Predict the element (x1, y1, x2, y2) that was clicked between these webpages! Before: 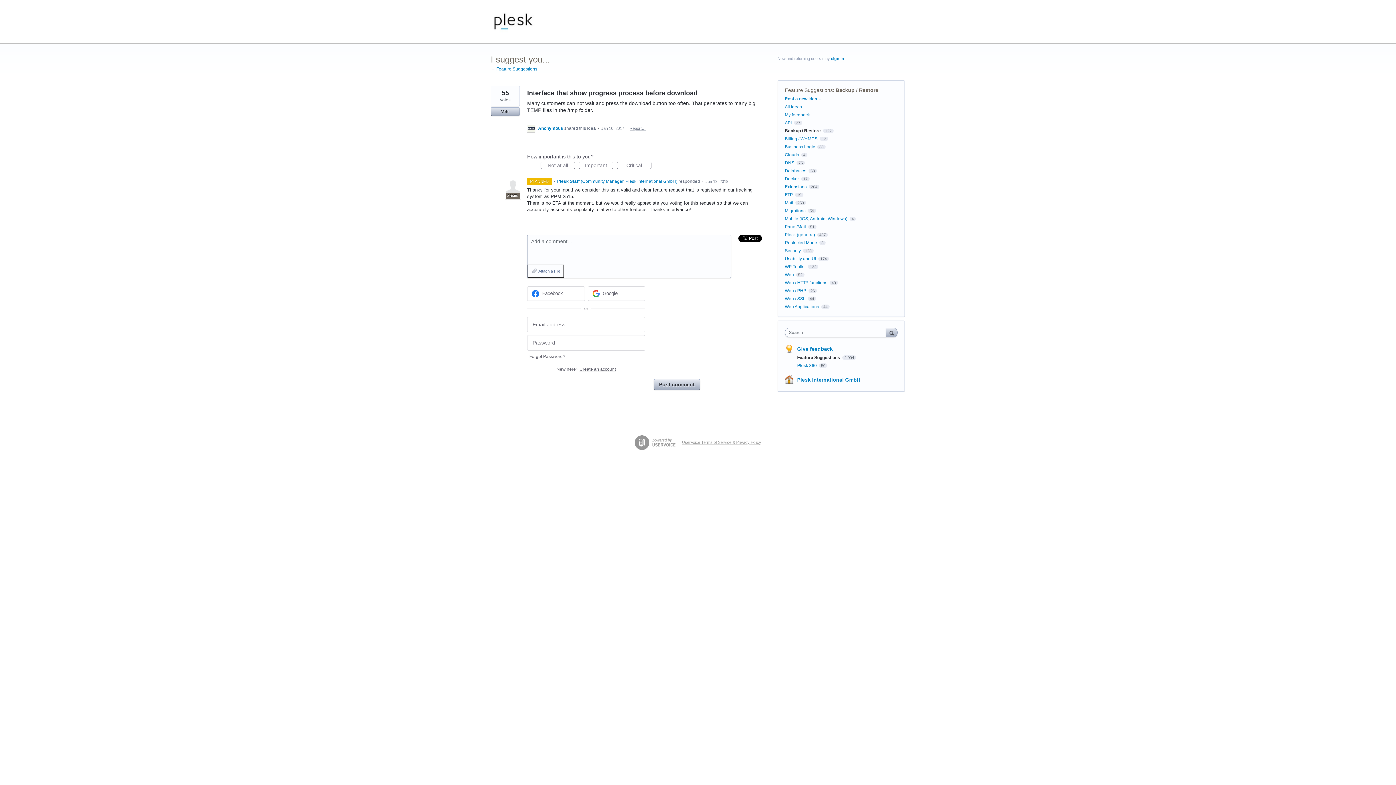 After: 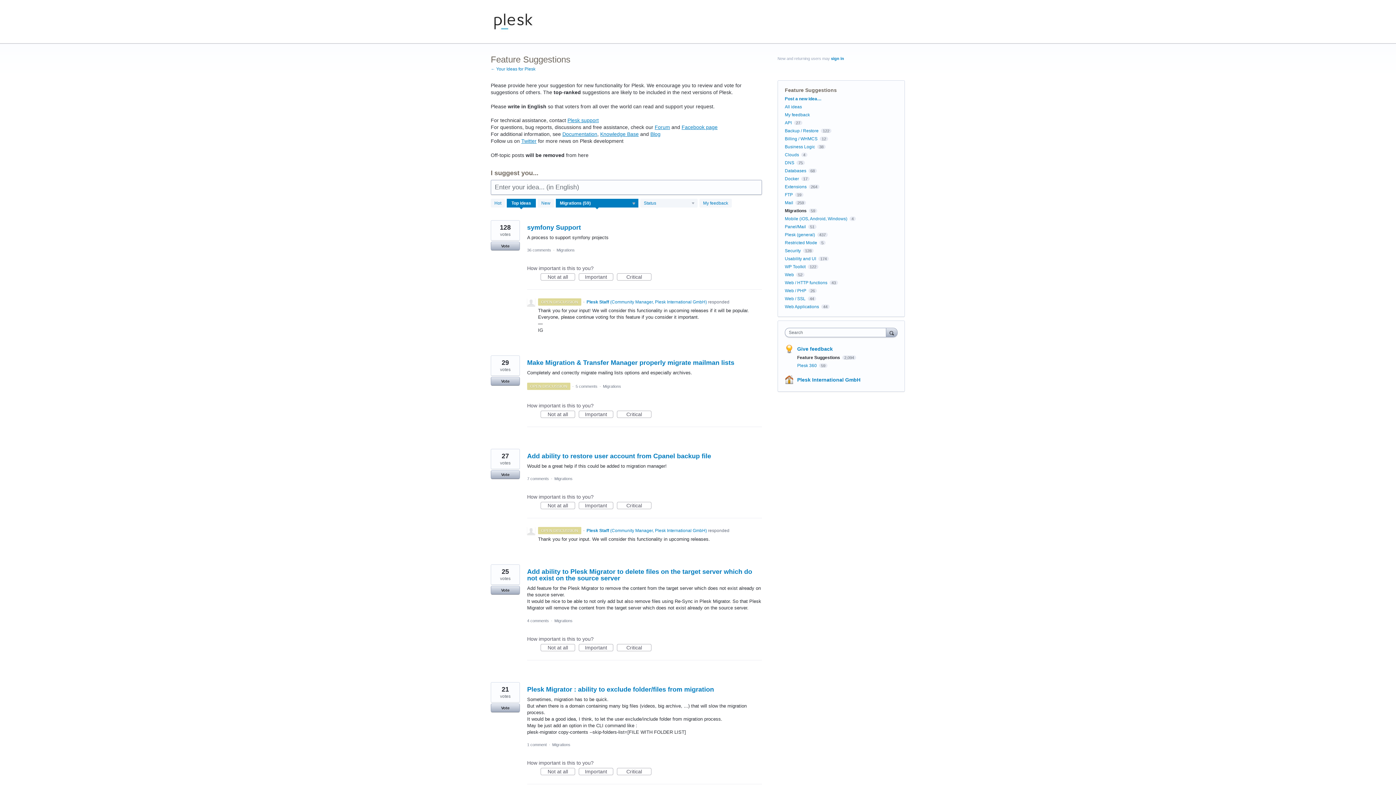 Action: bbox: (785, 208, 805, 213) label: Migrations